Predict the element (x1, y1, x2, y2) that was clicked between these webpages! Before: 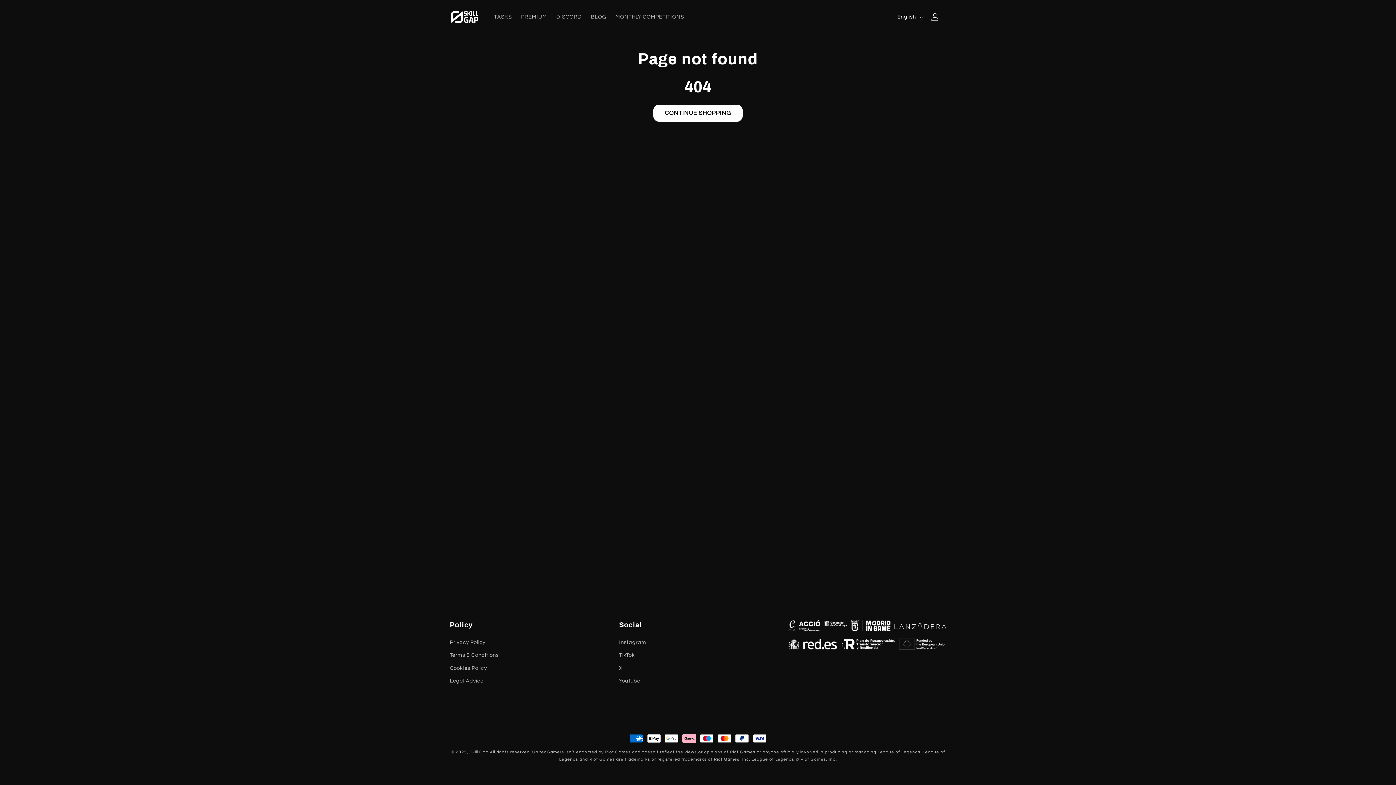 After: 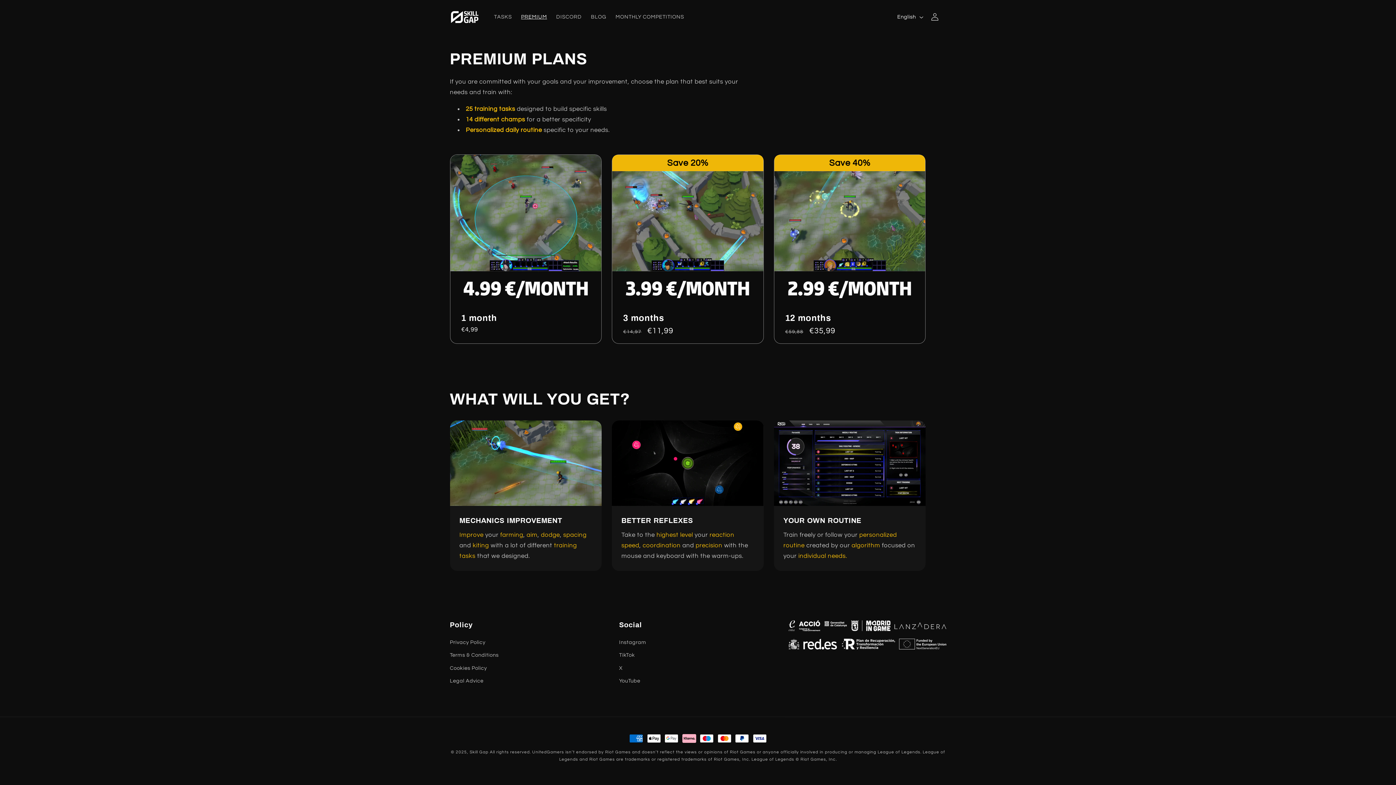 Action: label: PREMIUM bbox: (516, 9, 551, 24)